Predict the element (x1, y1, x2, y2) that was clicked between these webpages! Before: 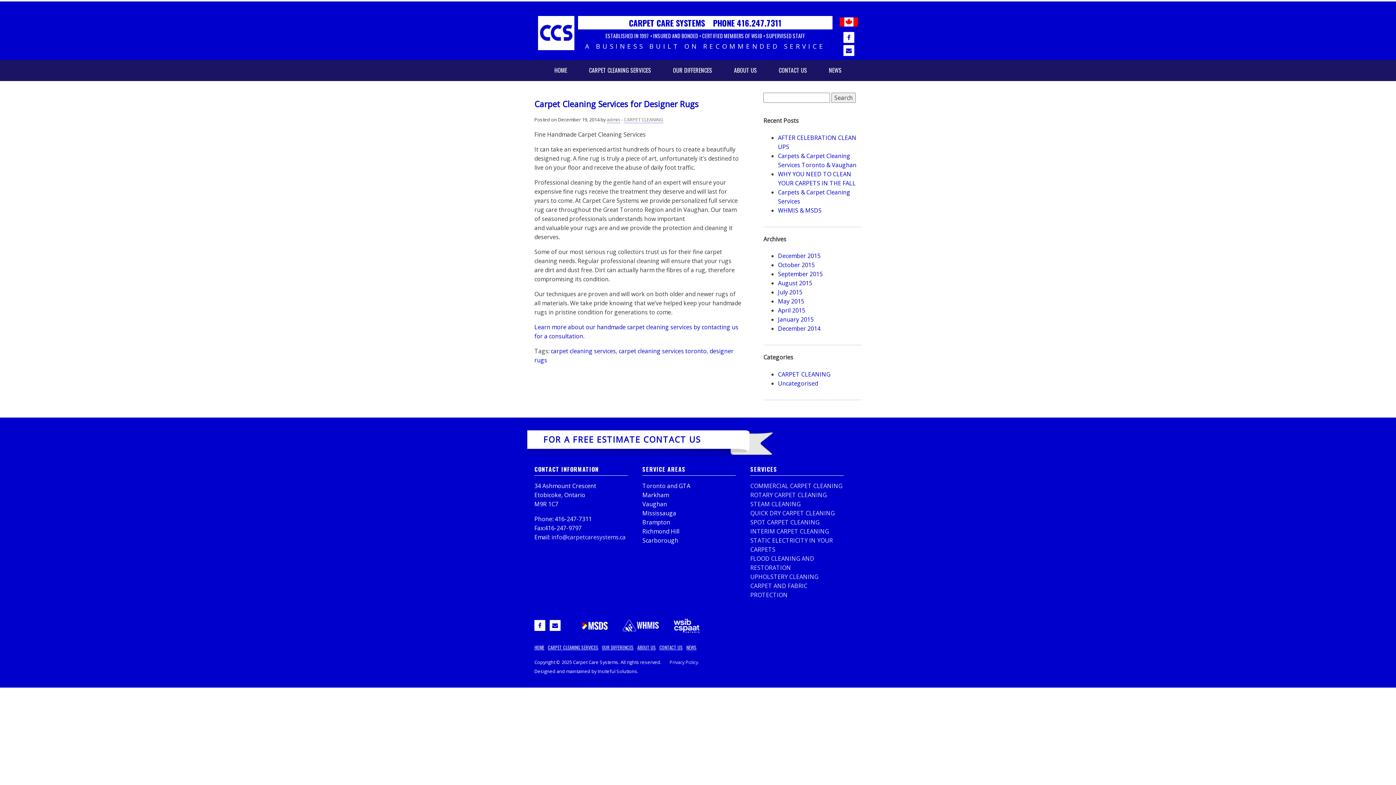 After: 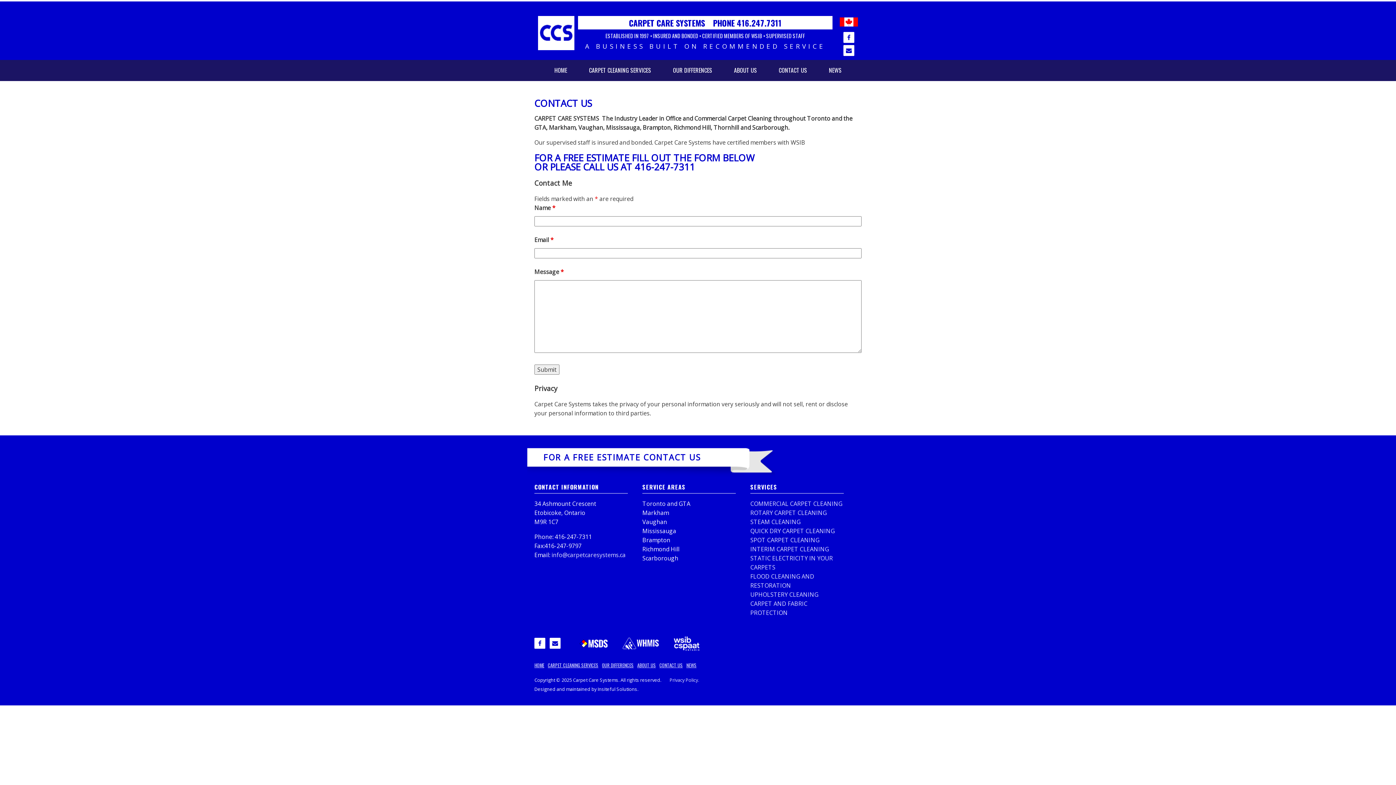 Action: bbox: (768, 60, 818, 80) label: CONTACT US